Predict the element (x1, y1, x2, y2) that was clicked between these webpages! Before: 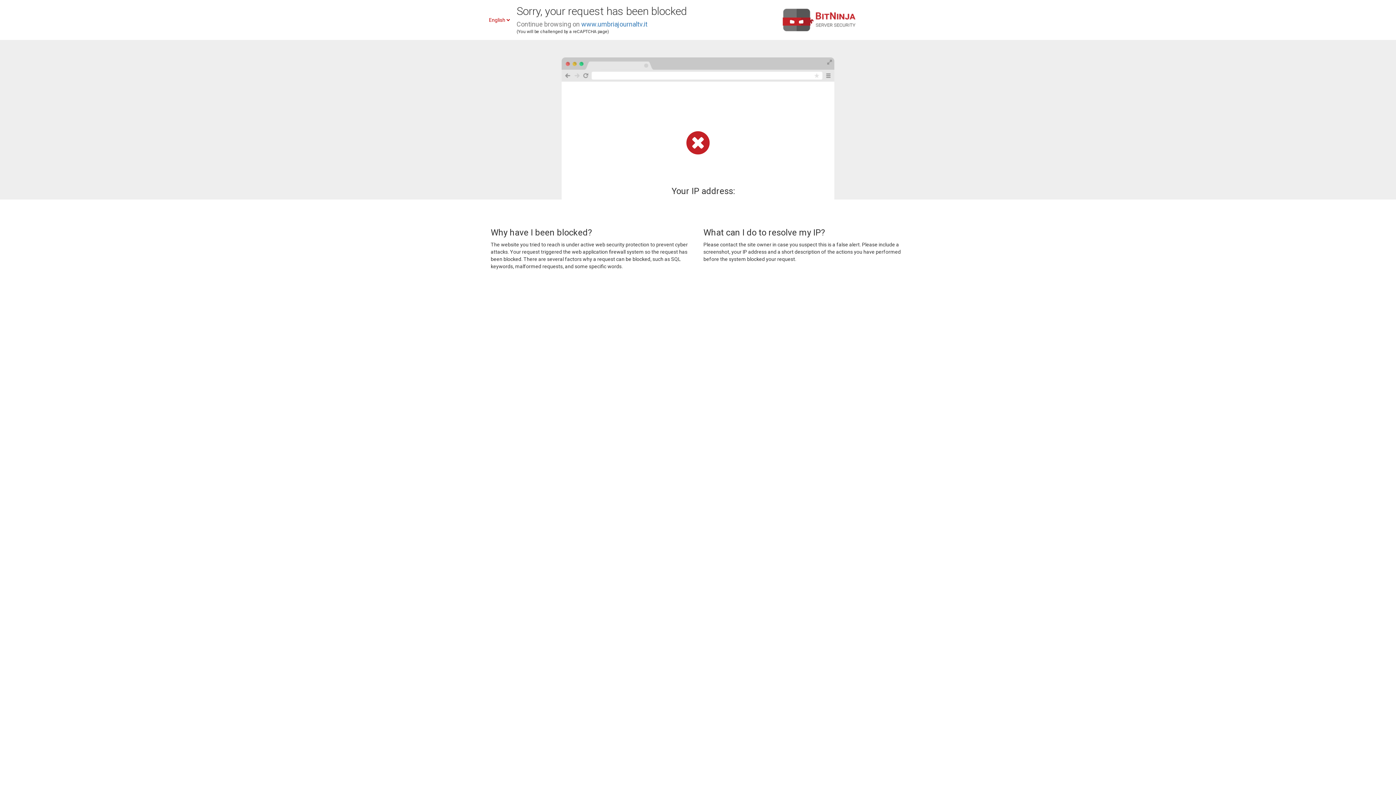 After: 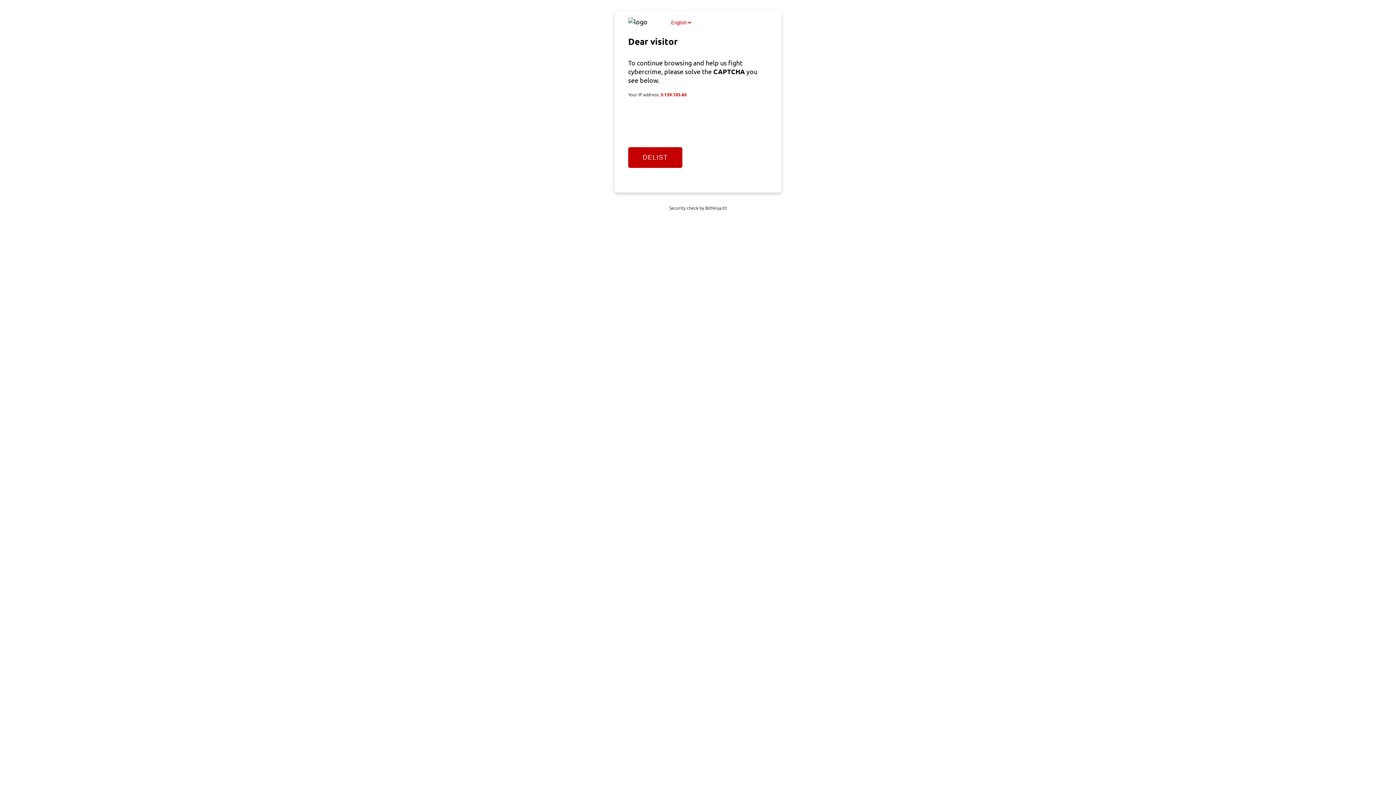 Action: bbox: (581, 20, 647, 28) label: www.umbriajournaltv.it